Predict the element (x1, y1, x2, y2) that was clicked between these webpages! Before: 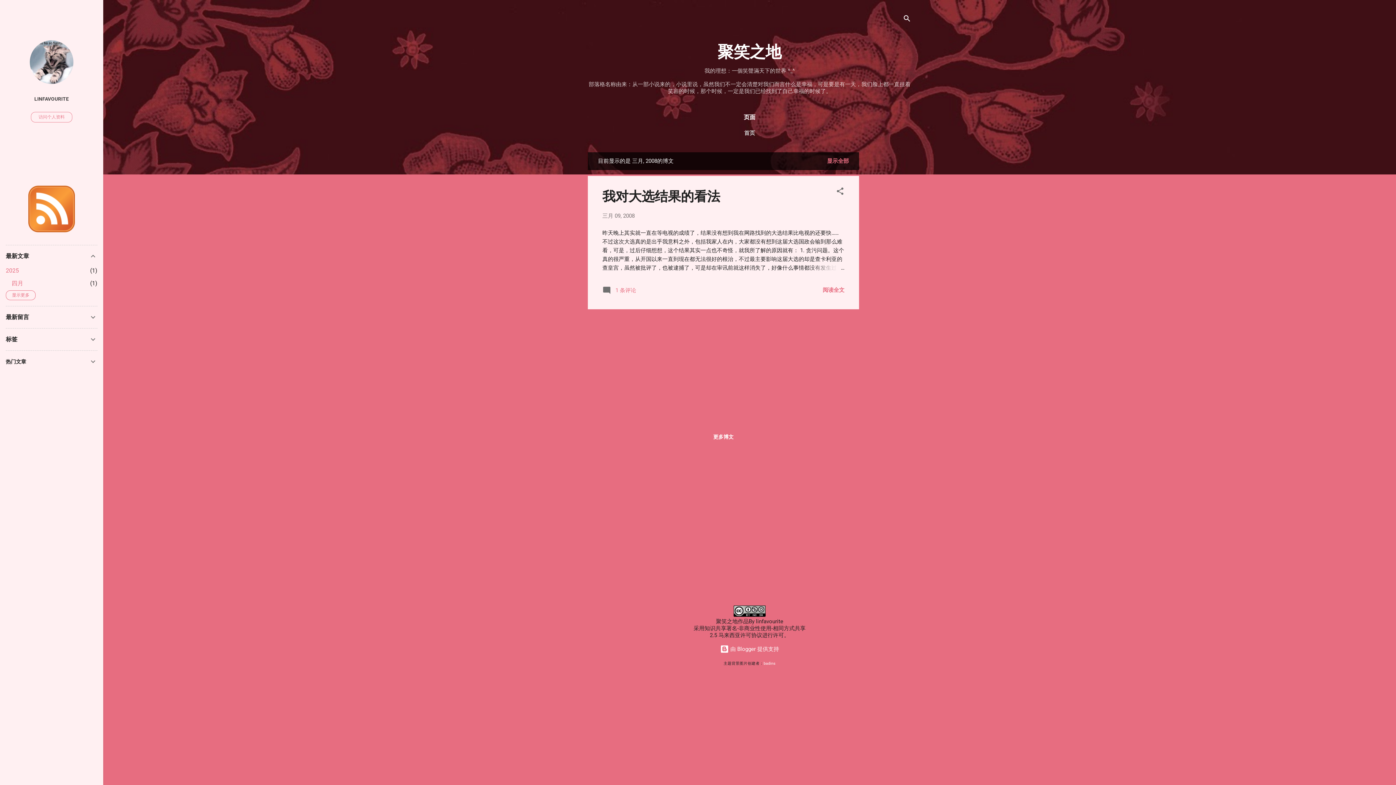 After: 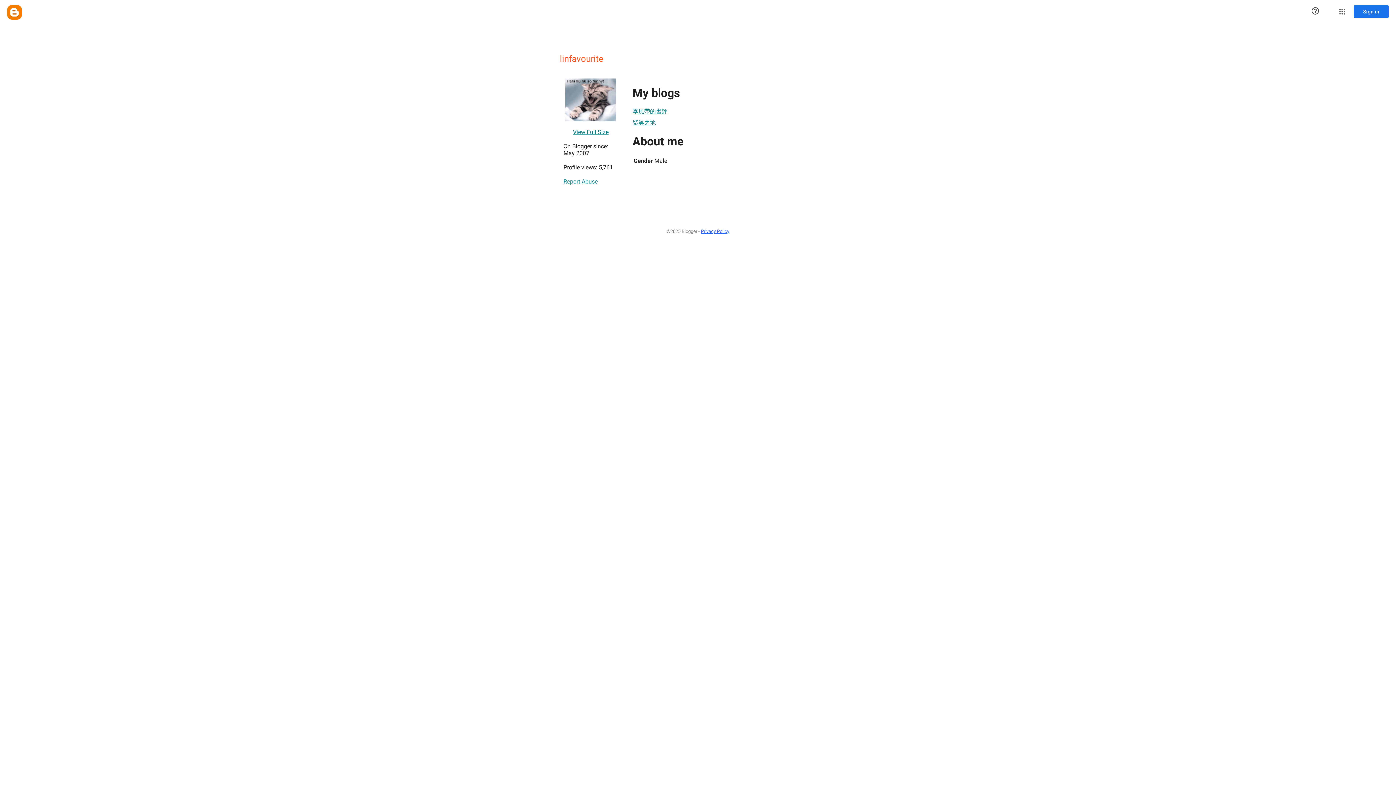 Action: bbox: (30, 112, 72, 122) label: 访问个人资料